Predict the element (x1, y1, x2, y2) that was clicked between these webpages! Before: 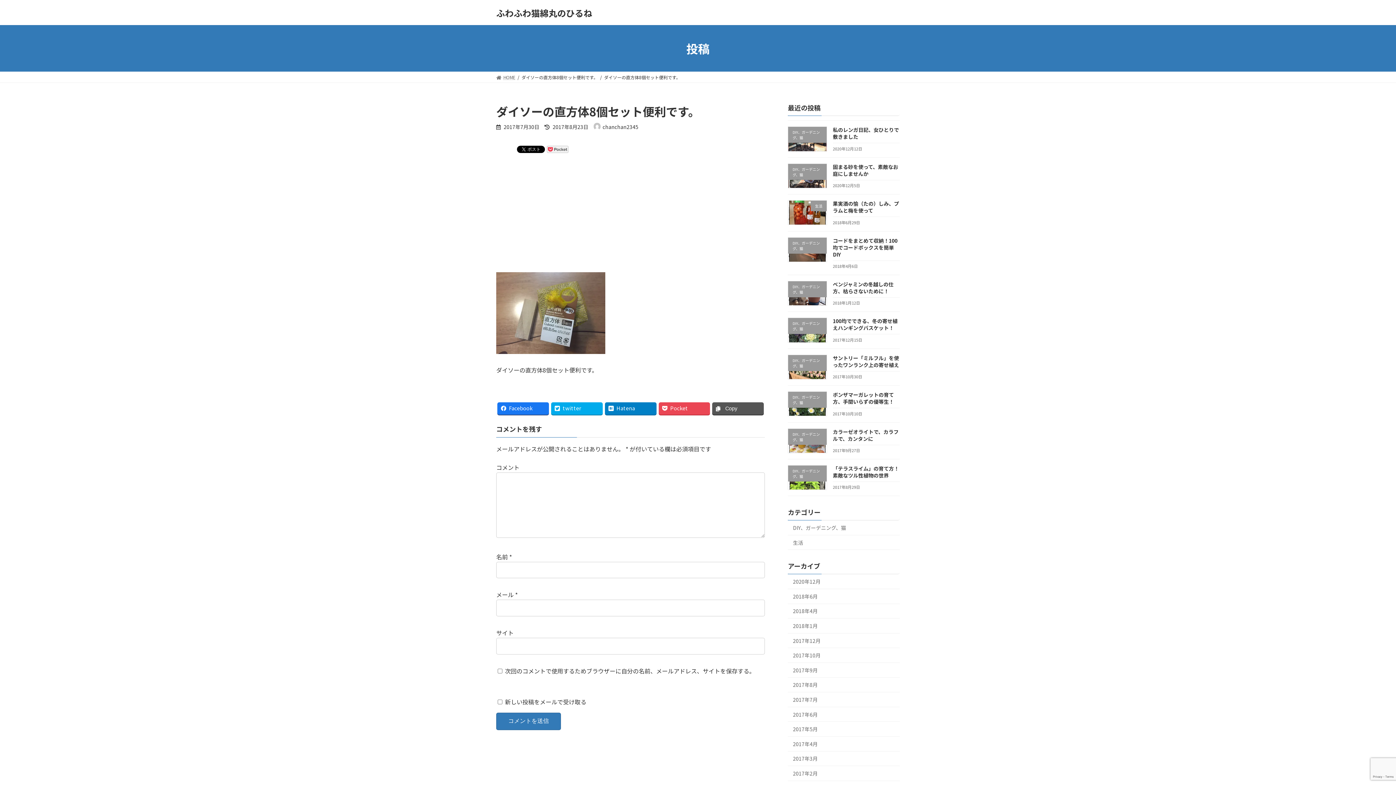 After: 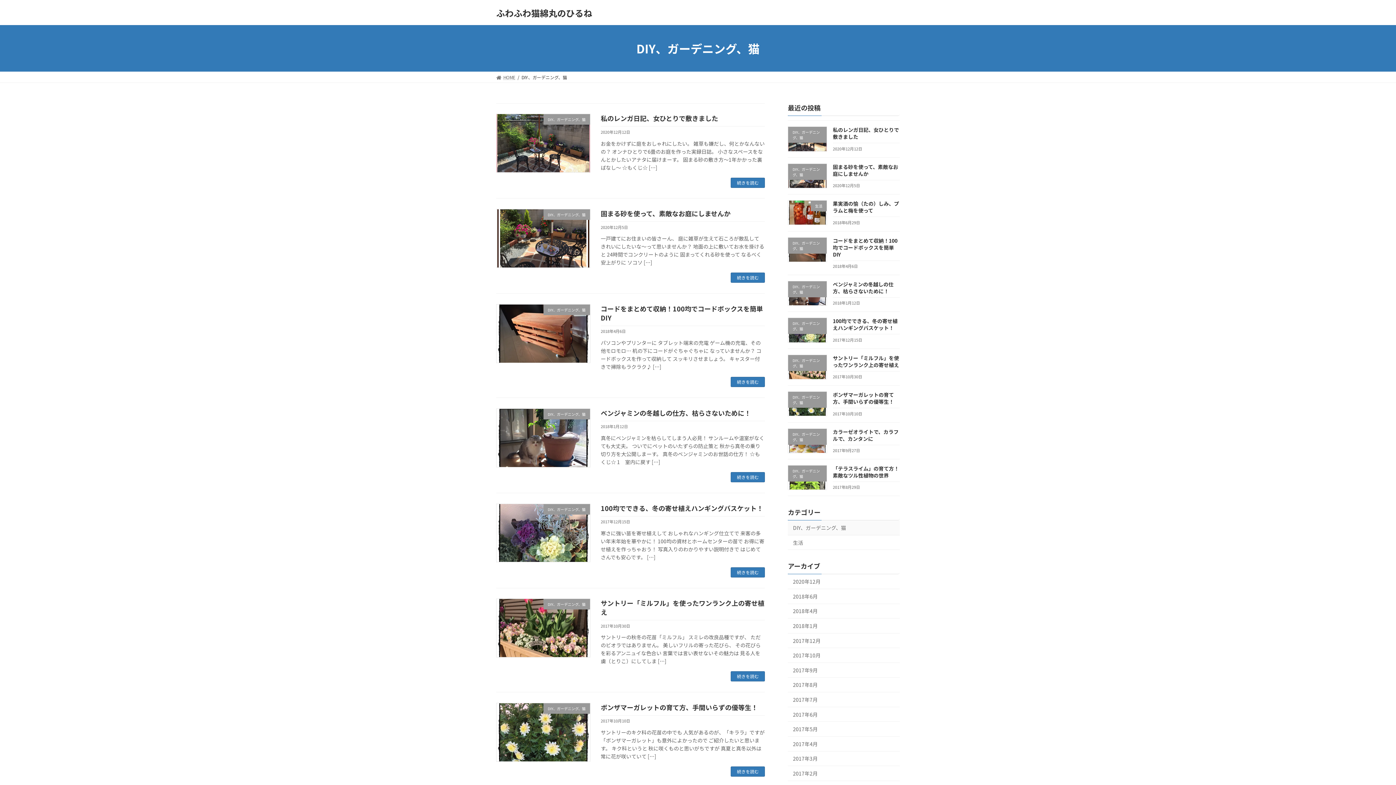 Action: label: DIY、ガーデニング、猫 bbox: (788, 520, 900, 535)